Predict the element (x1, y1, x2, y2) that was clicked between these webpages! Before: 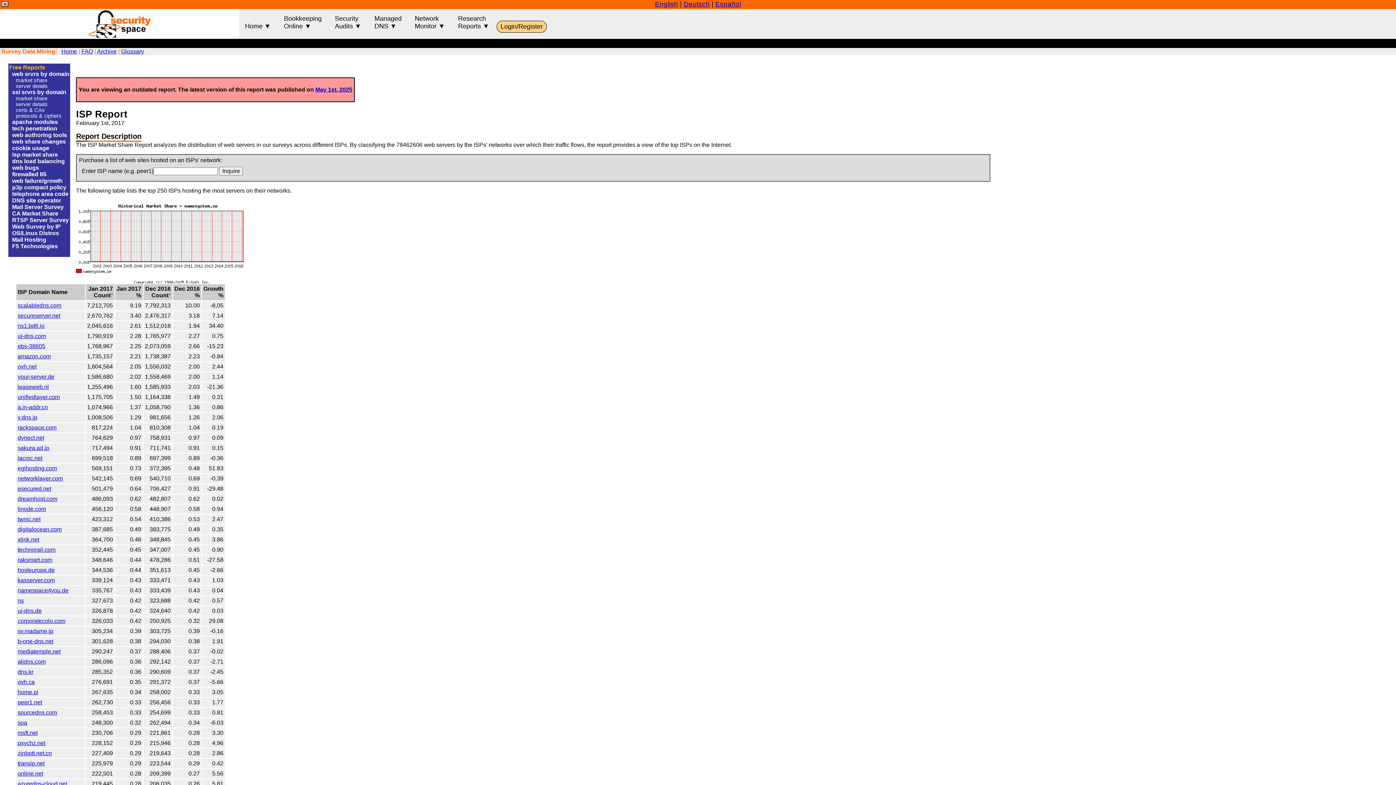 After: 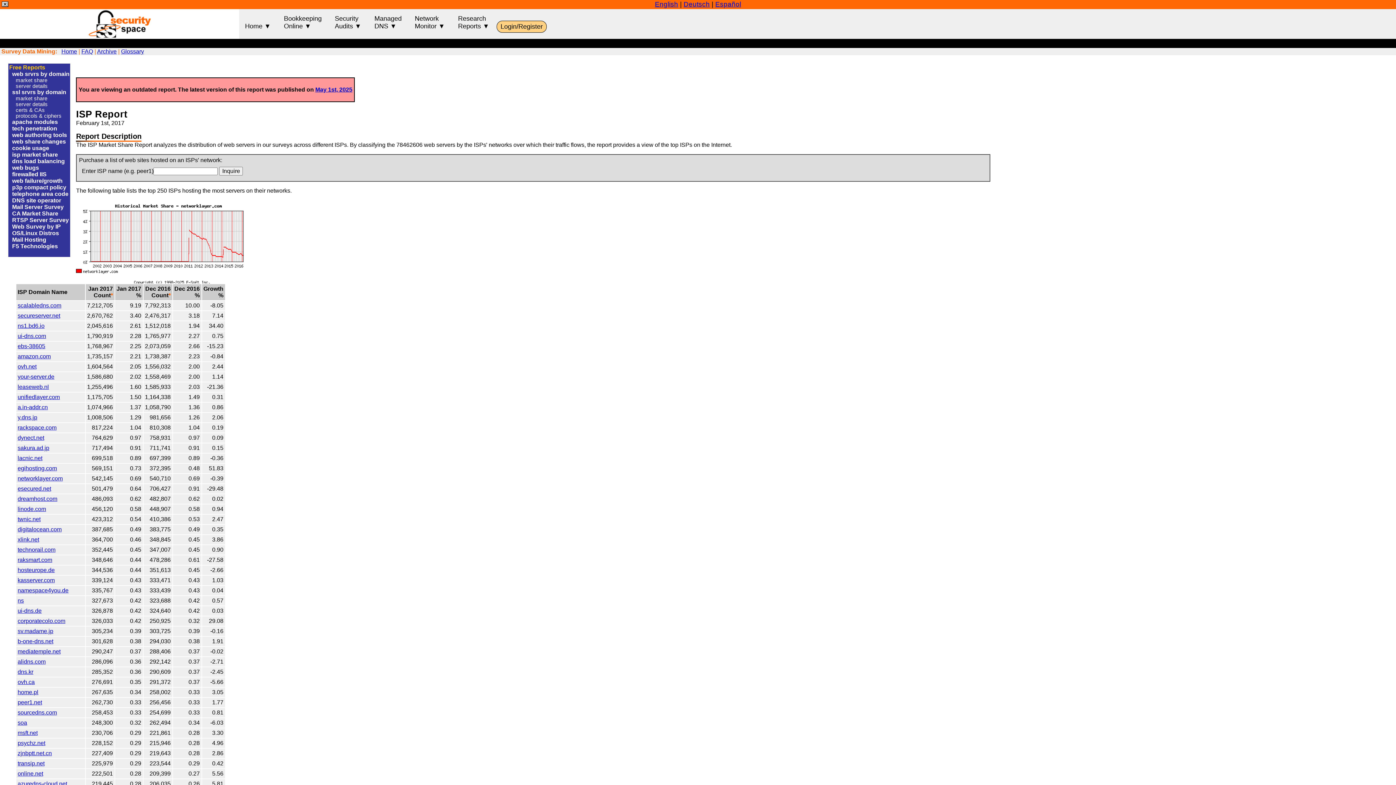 Action: bbox: (17, 475, 62, 481) label: networklayer.com